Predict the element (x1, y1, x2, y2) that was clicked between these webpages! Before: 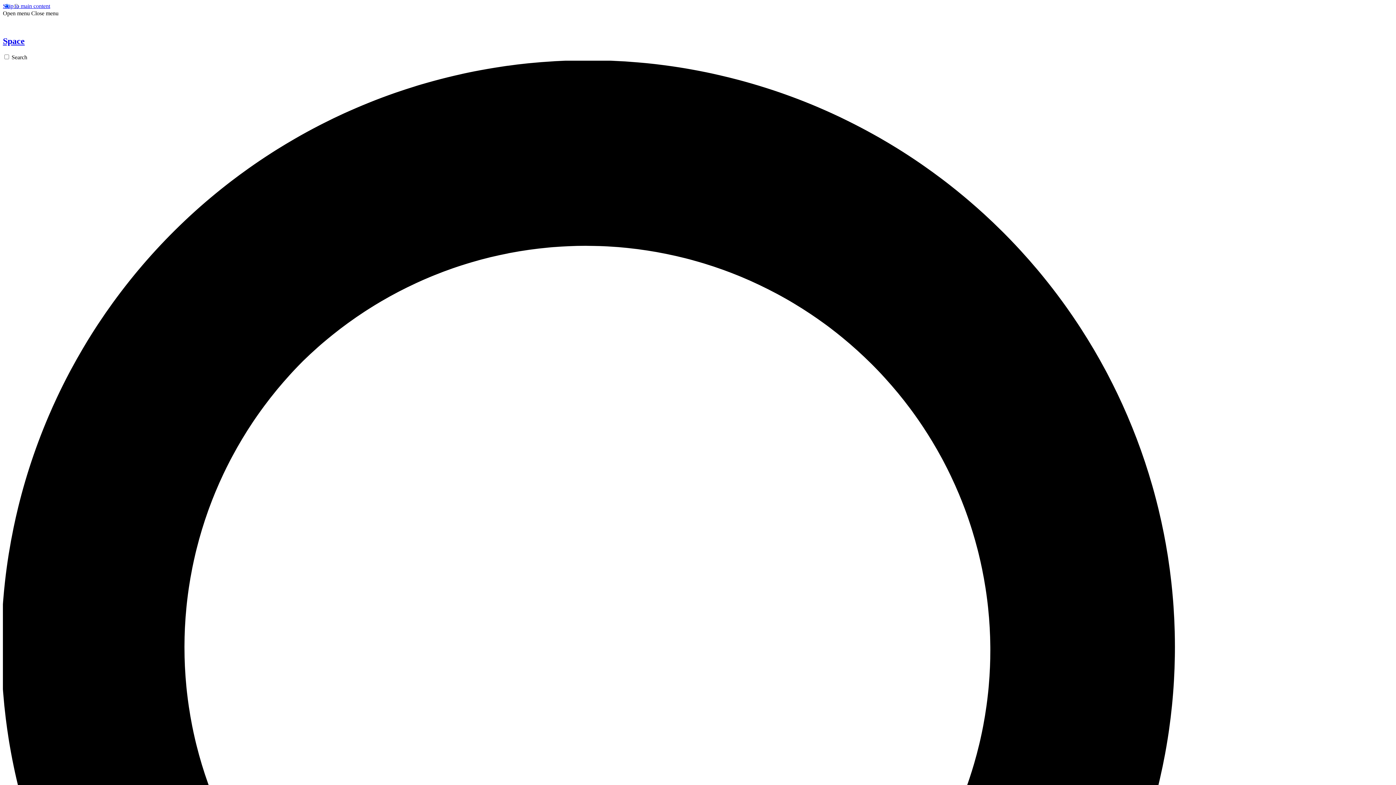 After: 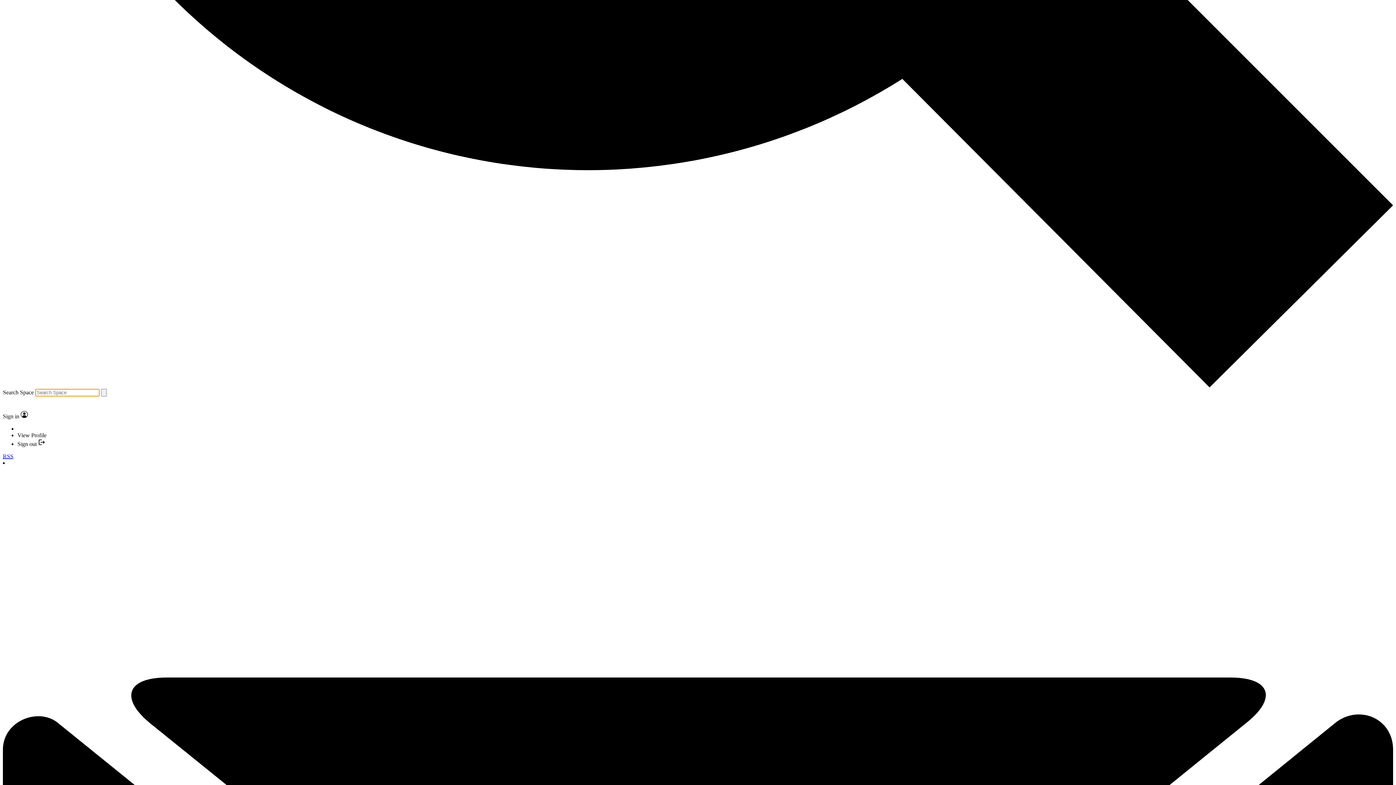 Action: label: Search bbox: (2, 54, 1393, 1452)